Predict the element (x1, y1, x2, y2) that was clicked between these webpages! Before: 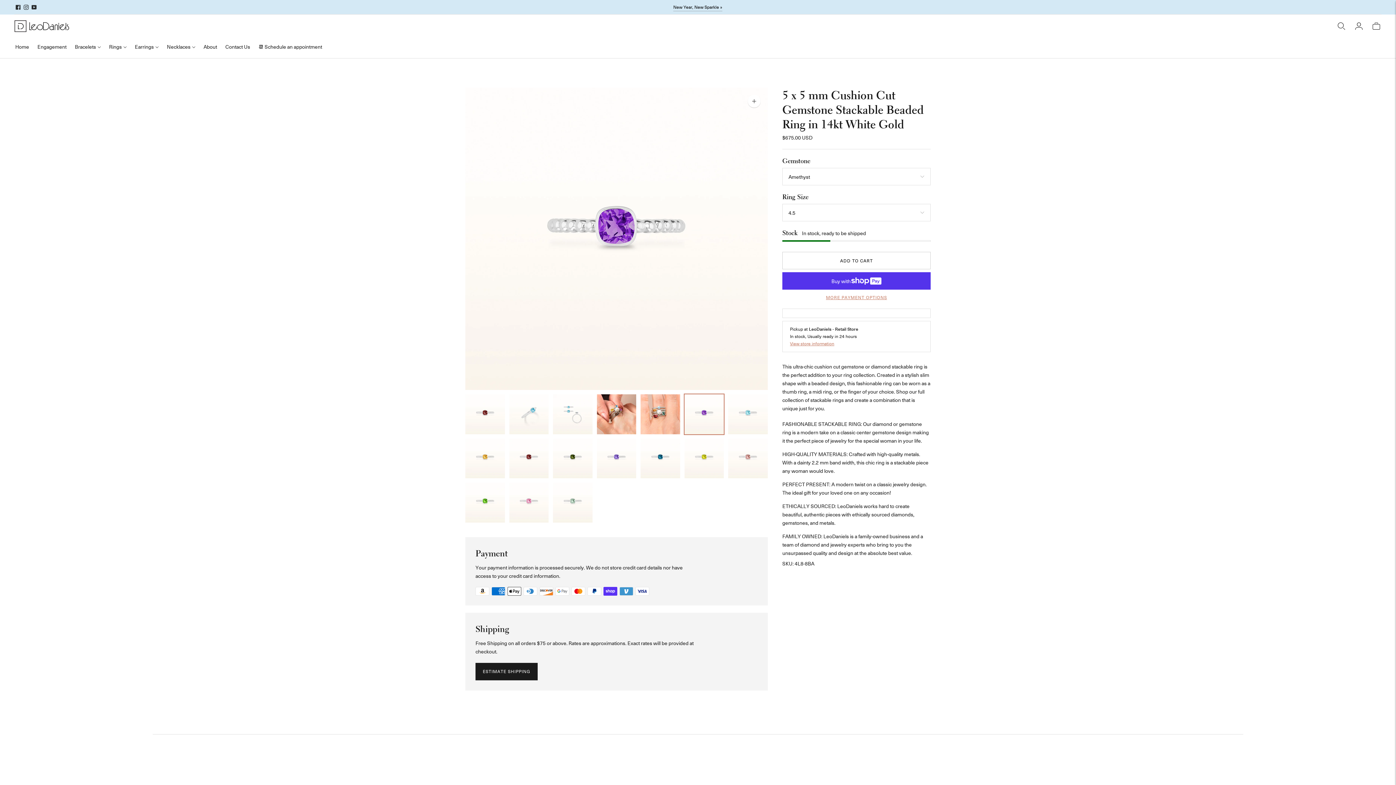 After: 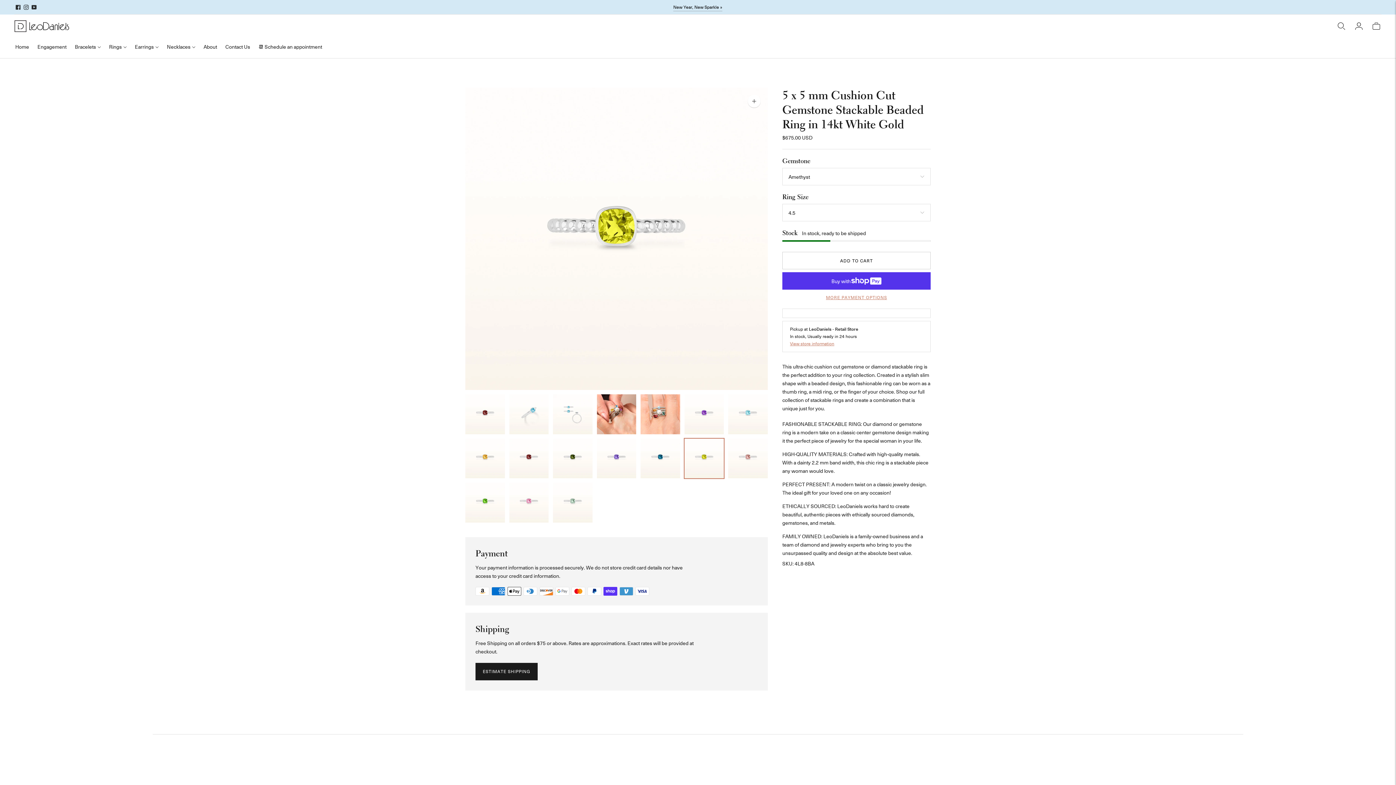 Action: bbox: (684, 438, 724, 478) label: Change image to image 13